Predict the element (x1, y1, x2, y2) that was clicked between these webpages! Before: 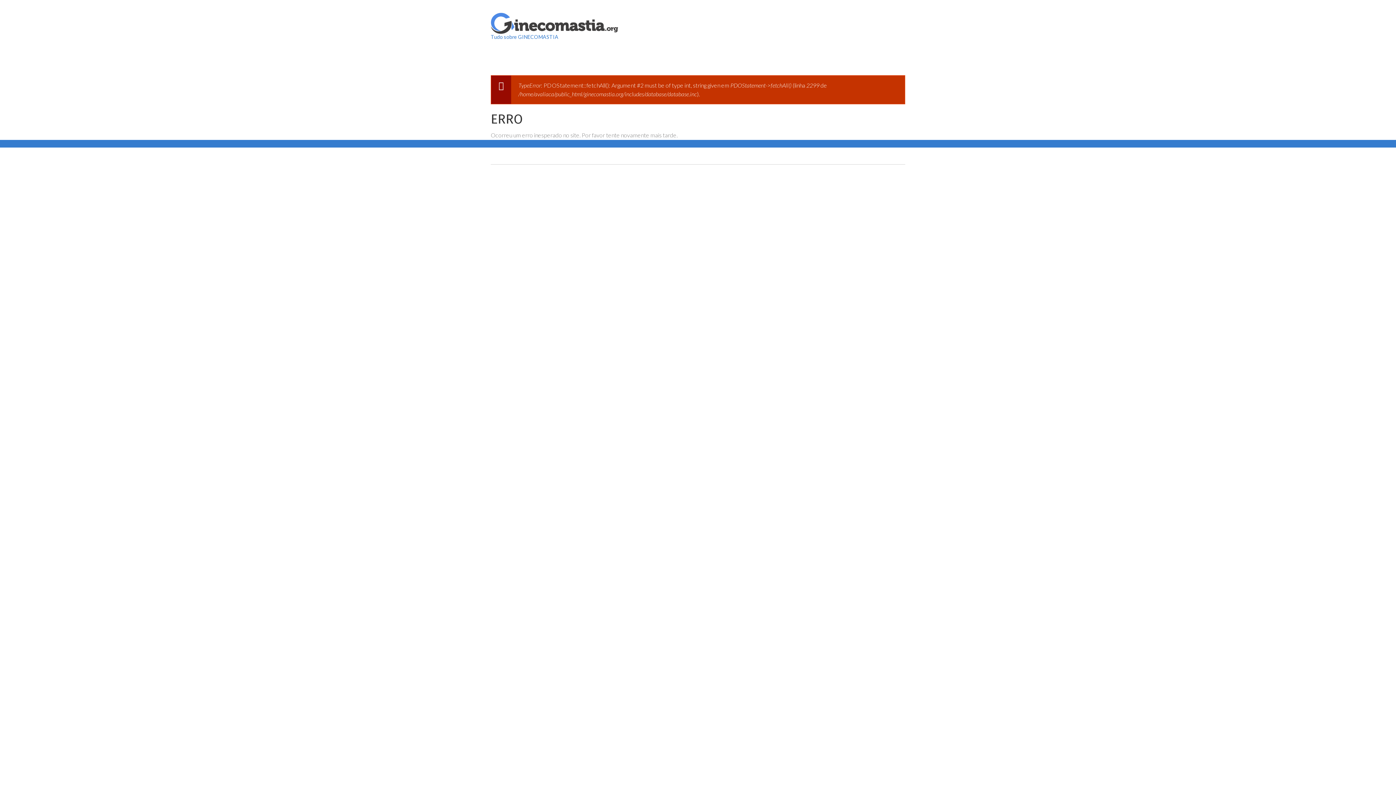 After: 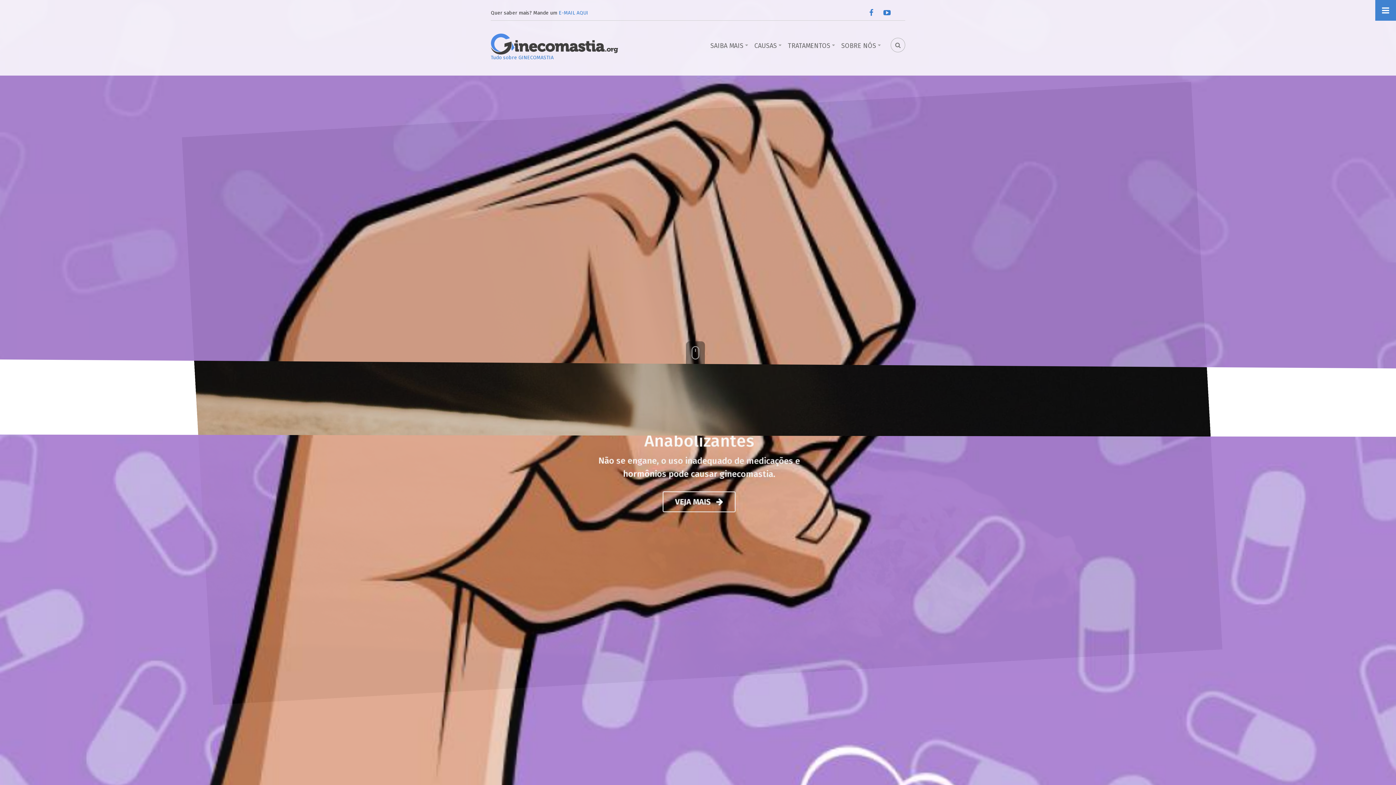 Action: bbox: (490, 18, 618, 25)